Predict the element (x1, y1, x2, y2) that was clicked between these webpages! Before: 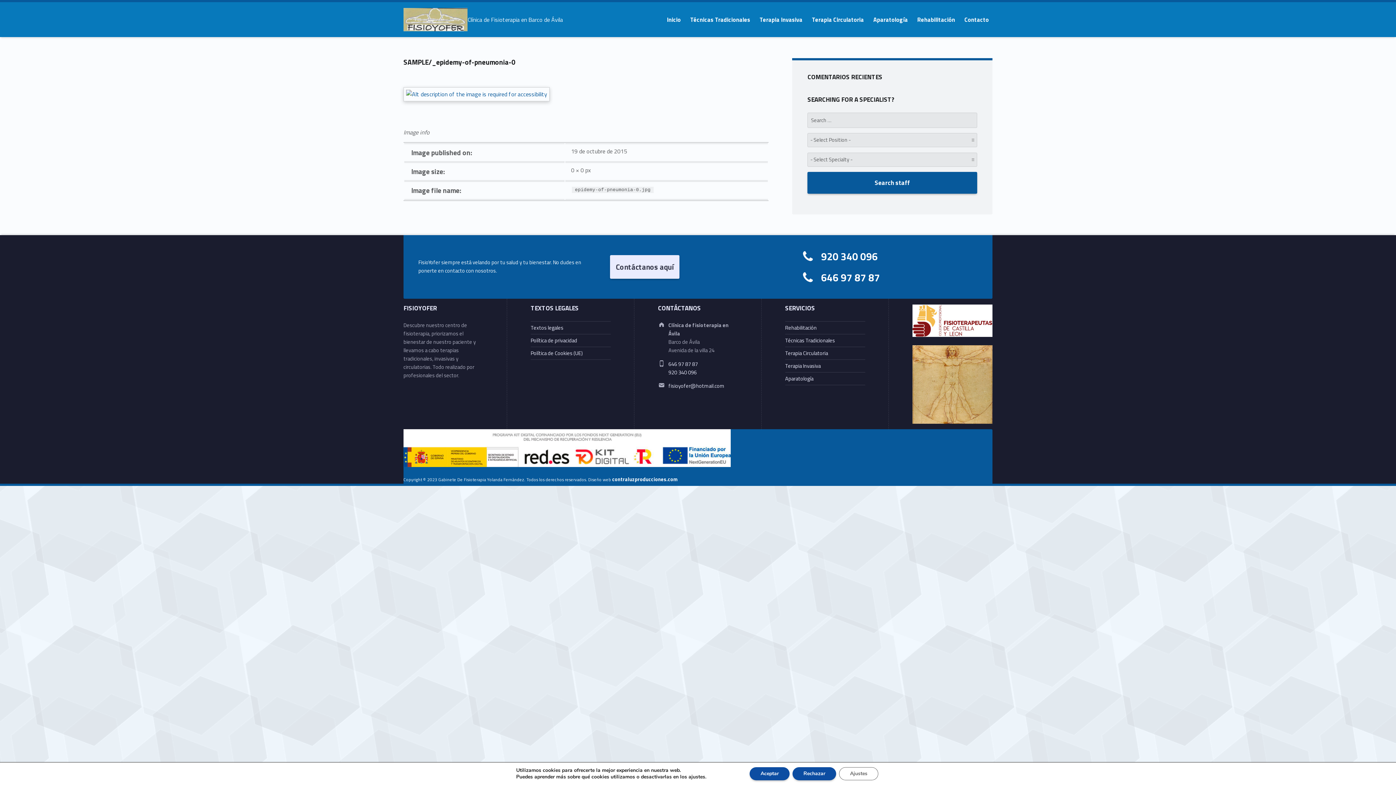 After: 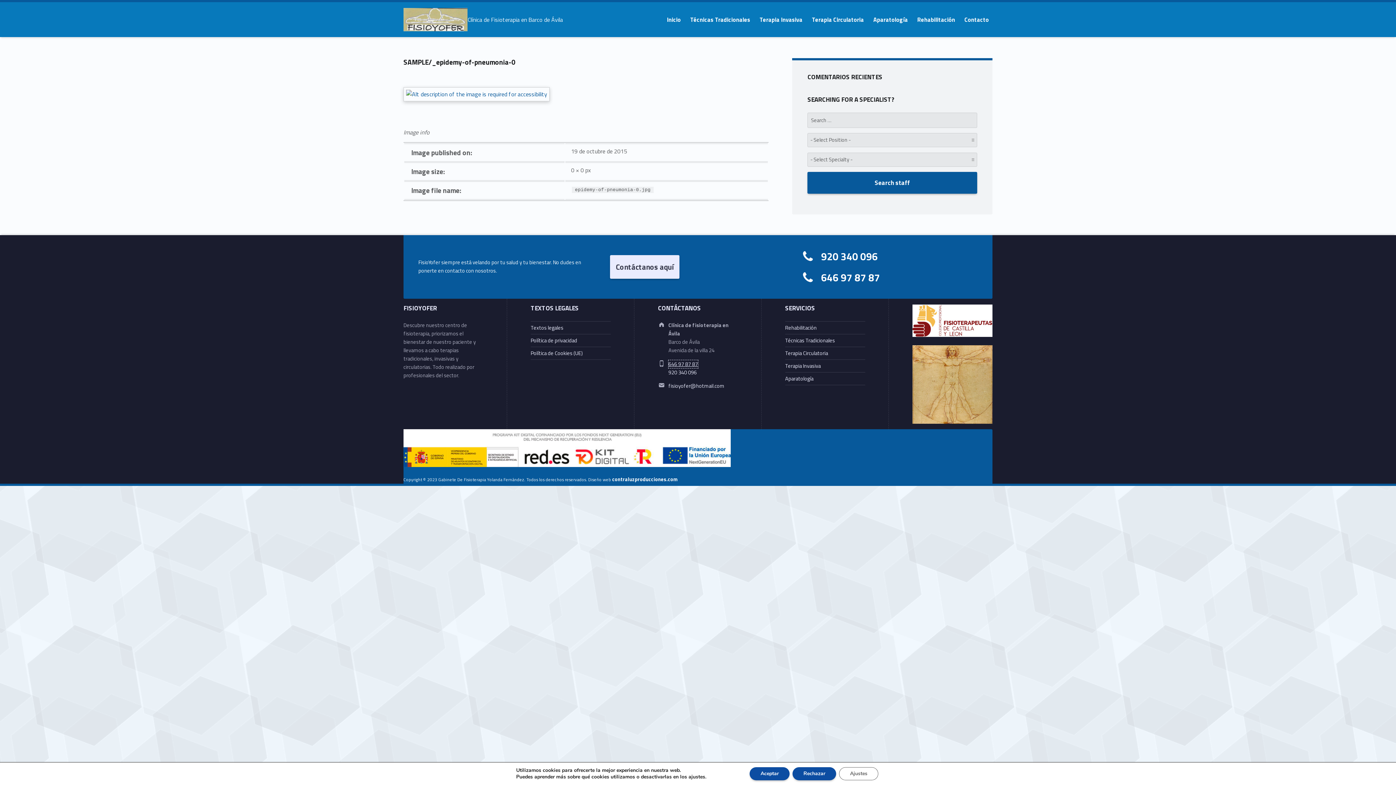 Action: label: 646 97 87 87 bbox: (668, 360, 698, 368)